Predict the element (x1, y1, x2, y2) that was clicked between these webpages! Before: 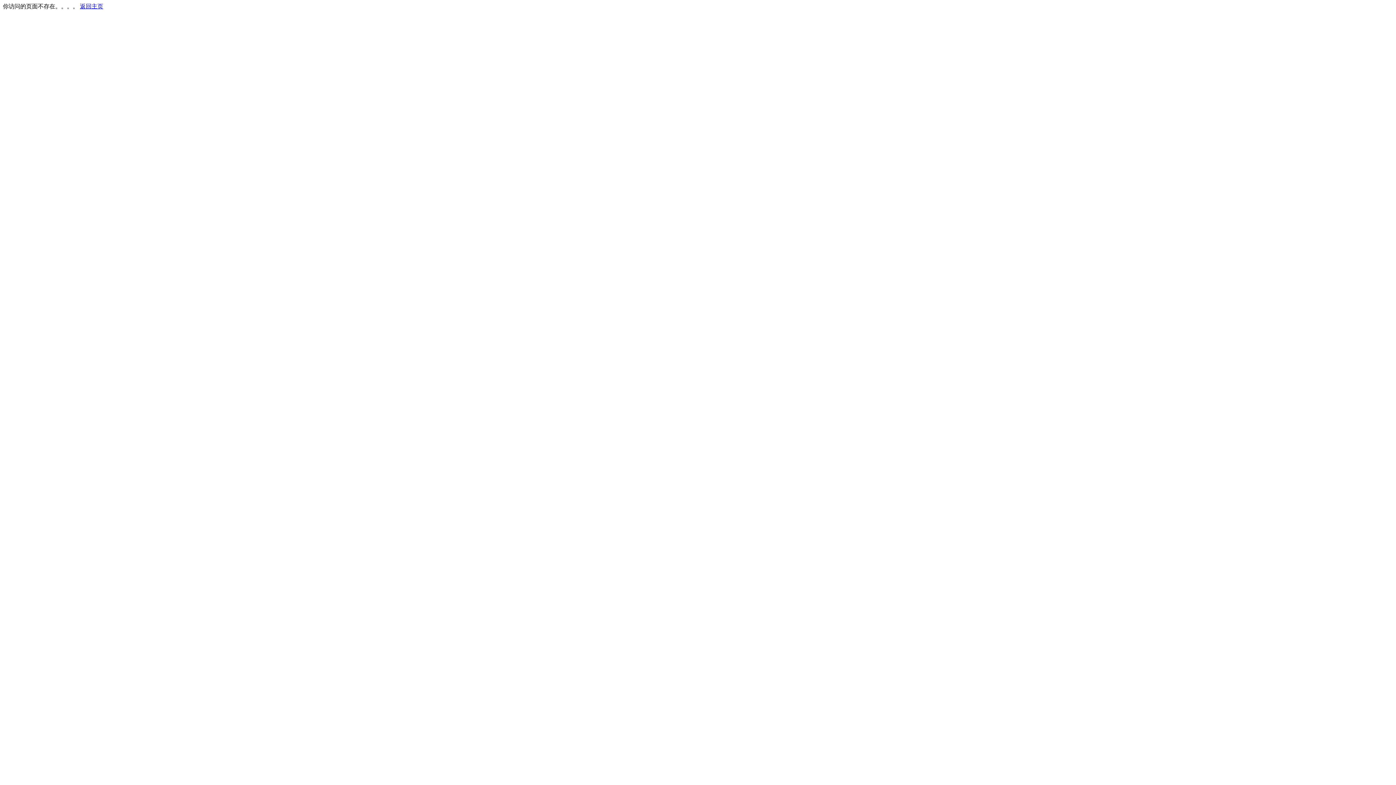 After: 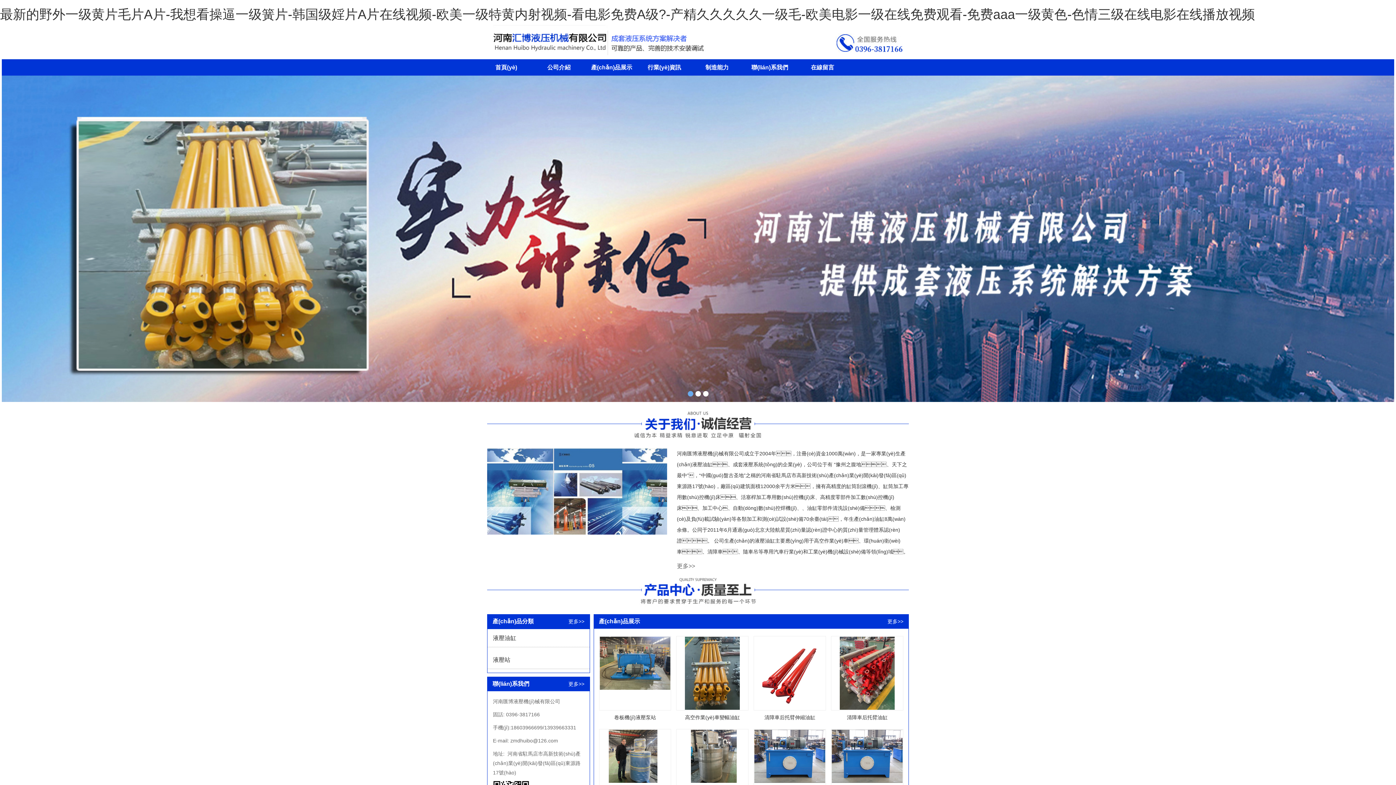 Action: bbox: (80, 3, 103, 9) label: 返回主页